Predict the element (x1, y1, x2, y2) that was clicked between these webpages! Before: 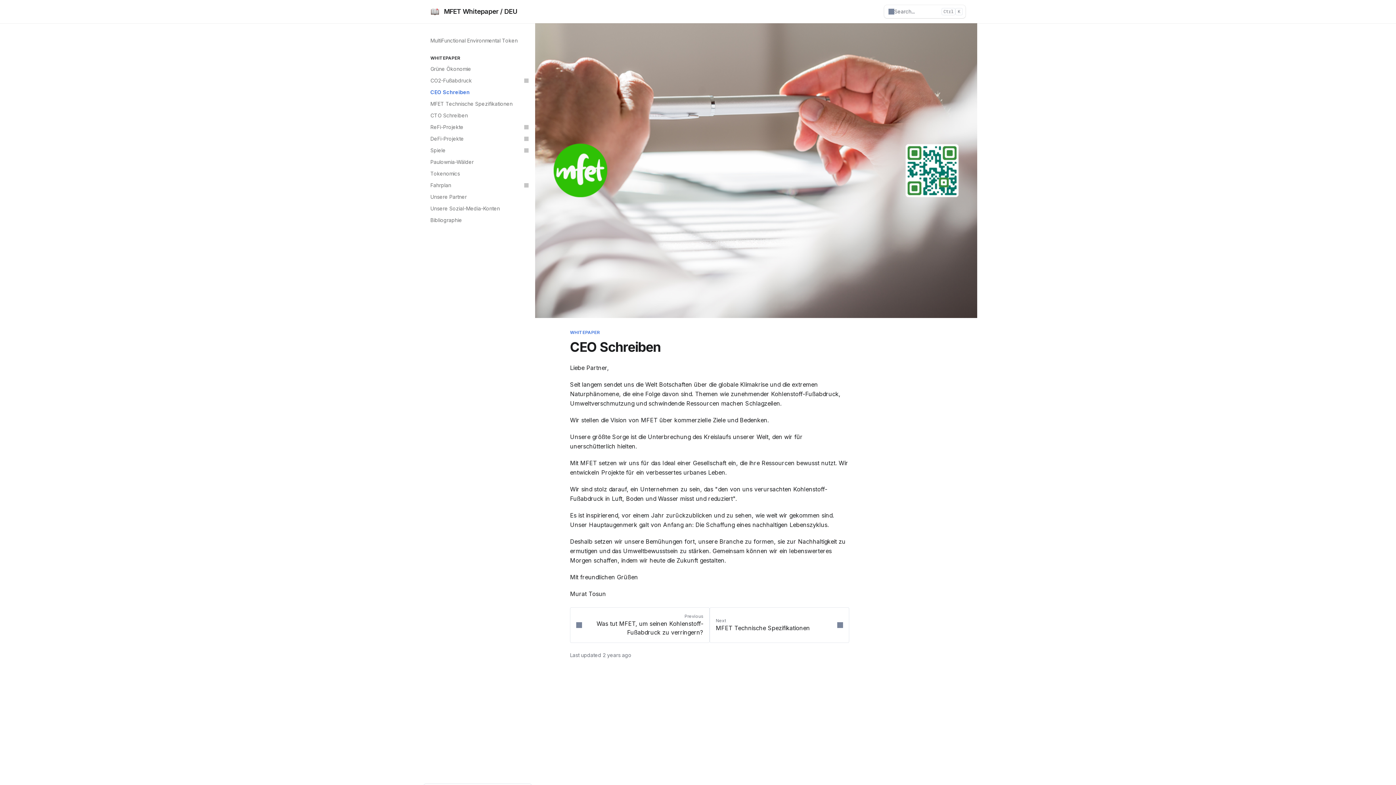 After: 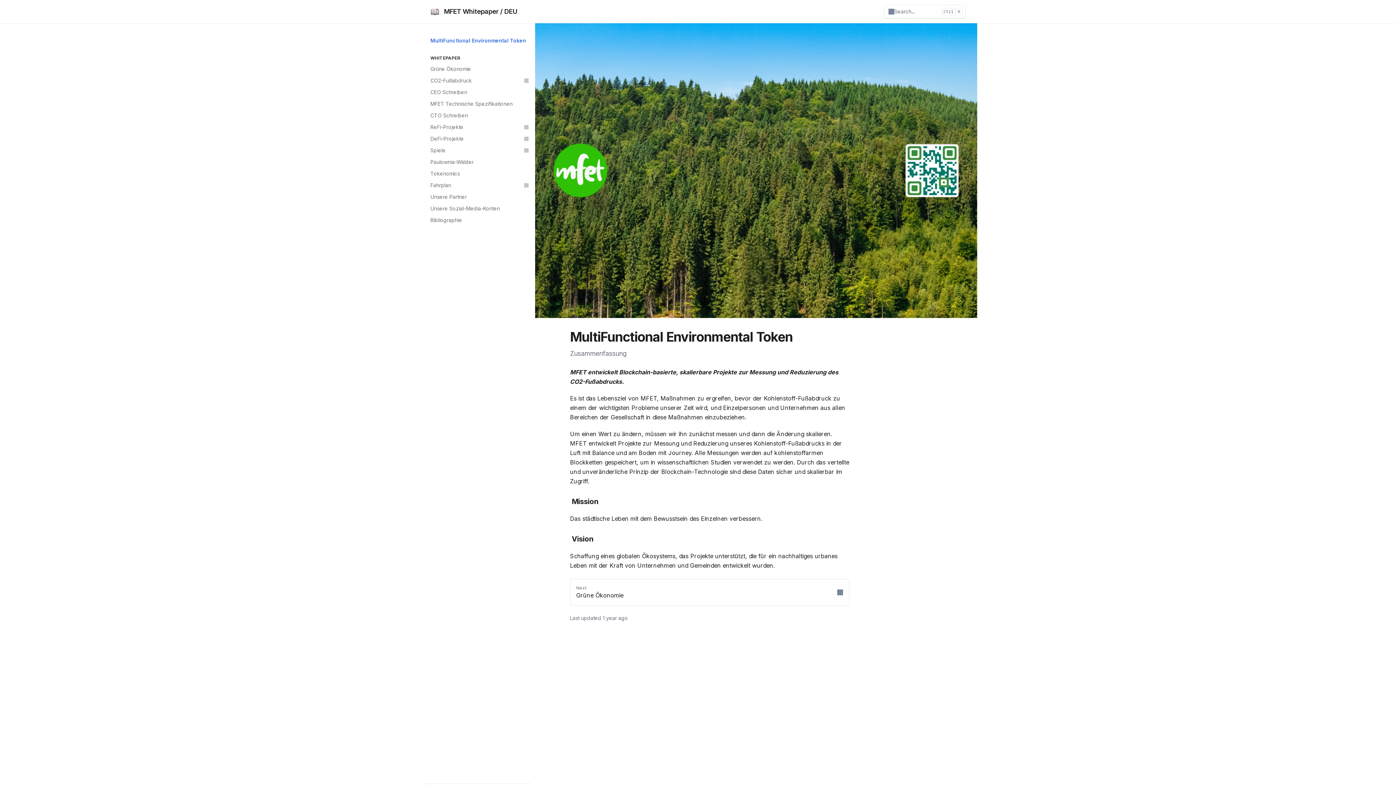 Action: bbox: (426, 34, 532, 46) label: MultiFunctional Environmental Token